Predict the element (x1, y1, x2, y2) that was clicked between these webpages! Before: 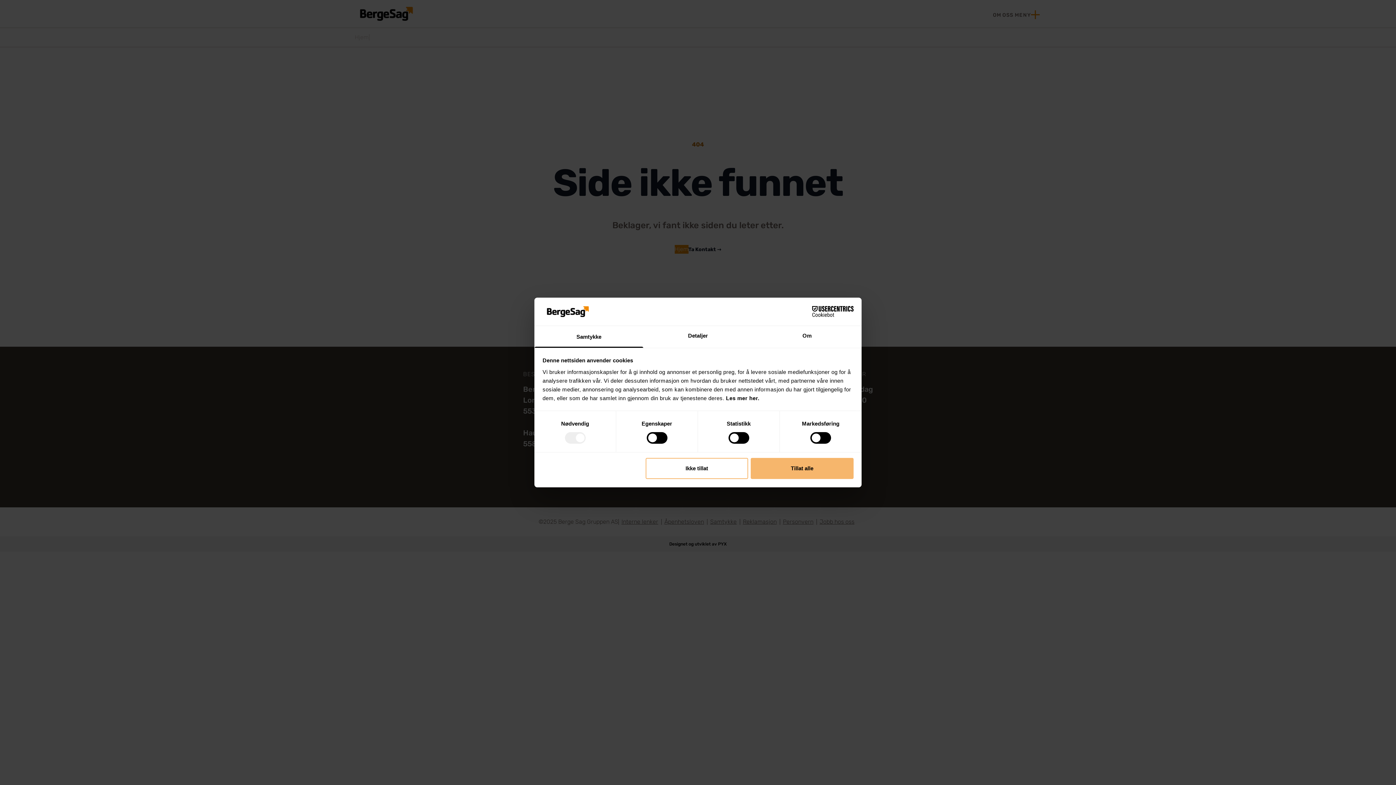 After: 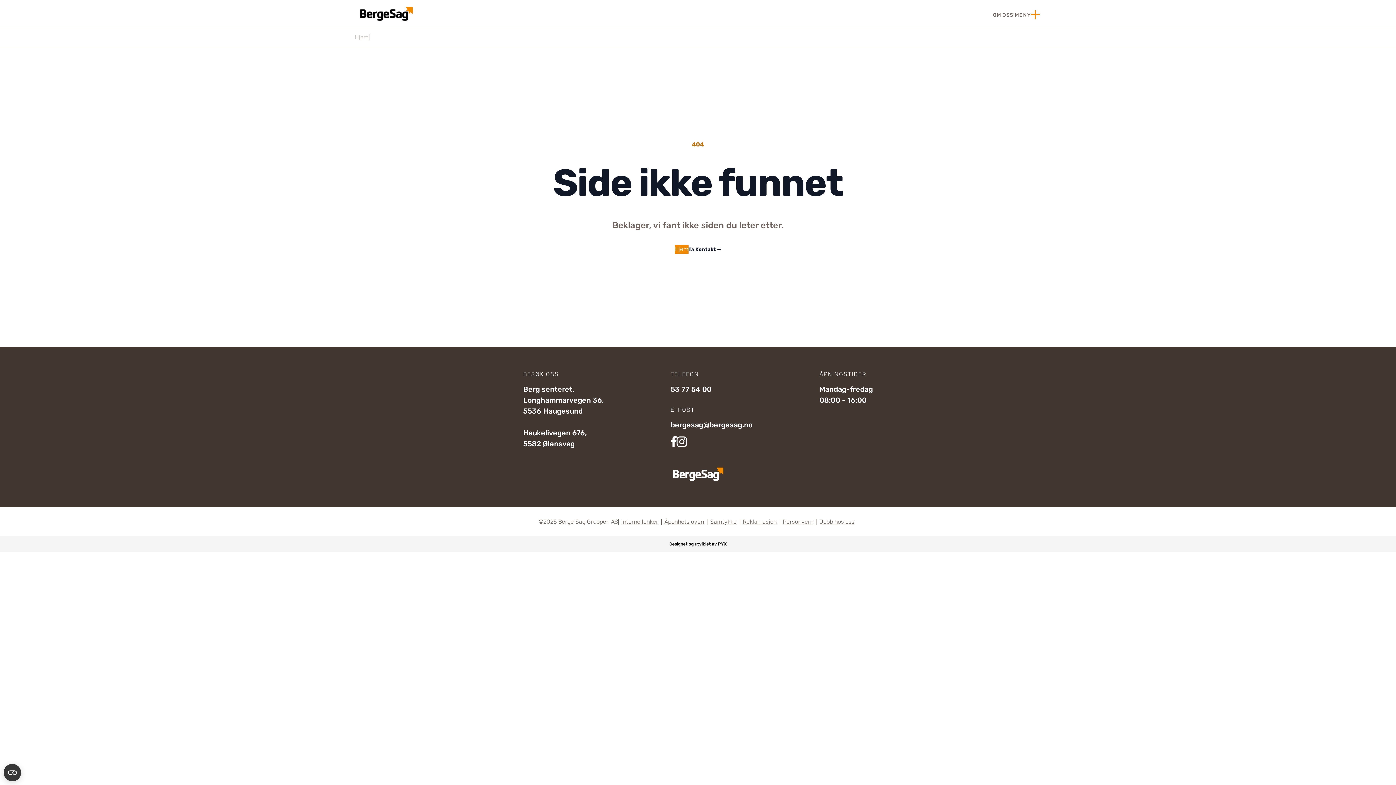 Action: label: Ikke tillat bbox: (645, 458, 748, 479)